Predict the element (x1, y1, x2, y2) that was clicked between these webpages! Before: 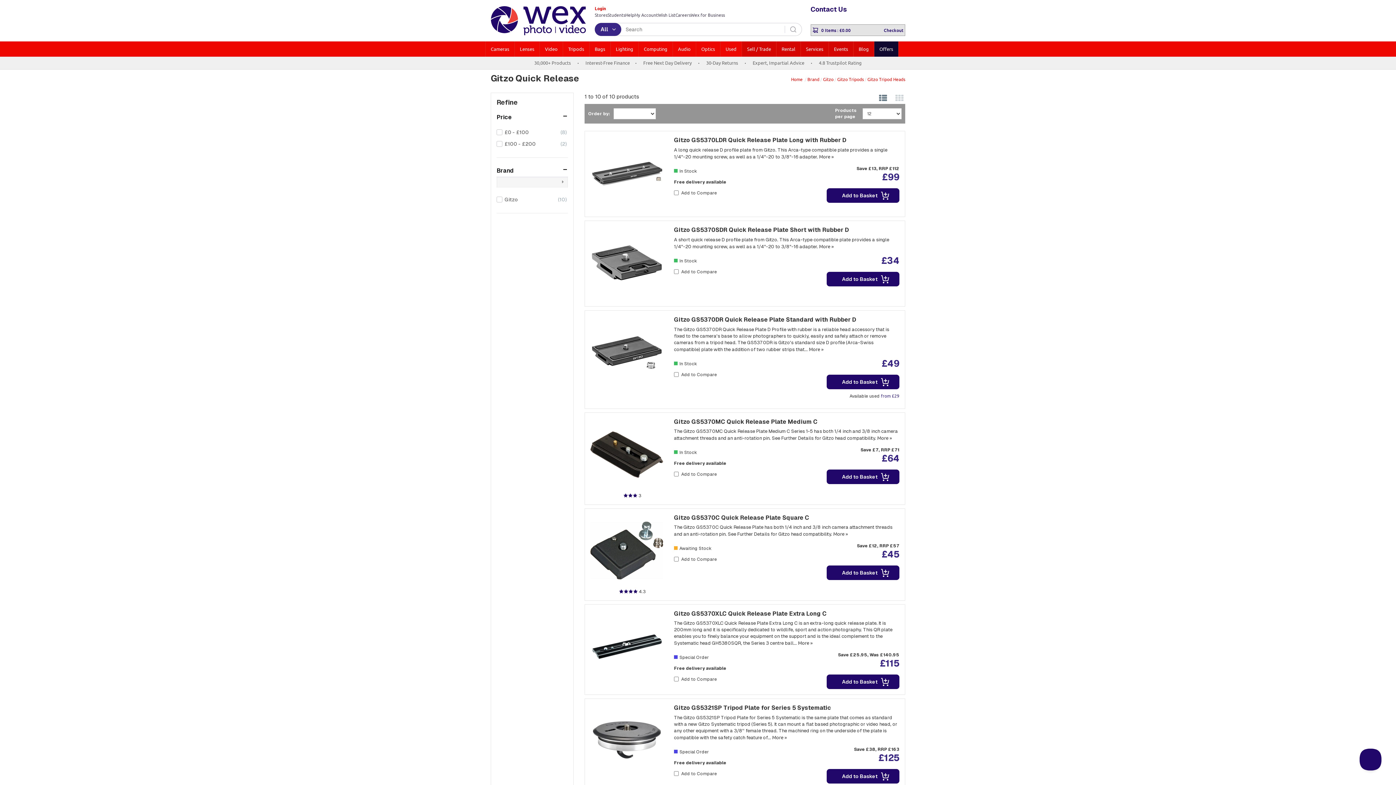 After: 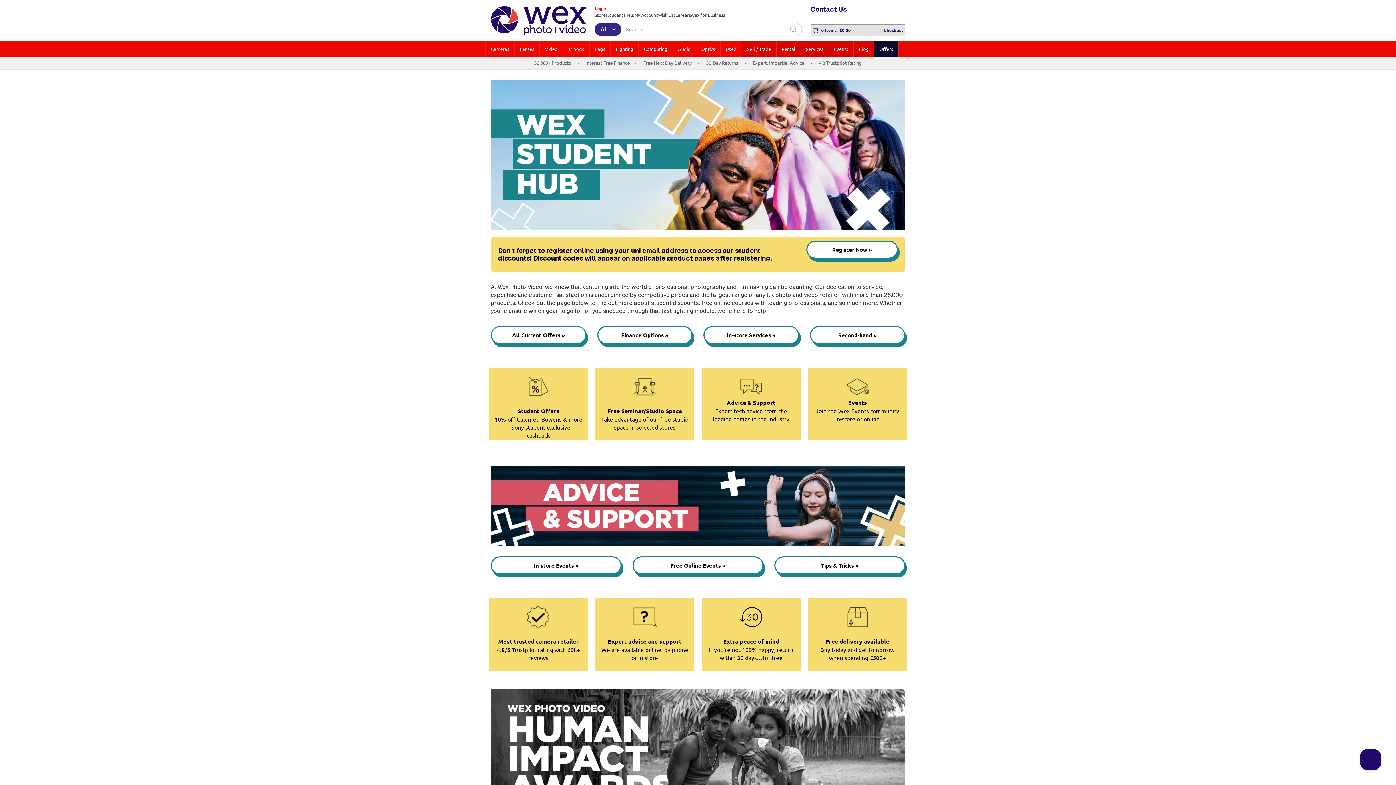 Action: label: Students bbox: (607, 12, 625, 17)